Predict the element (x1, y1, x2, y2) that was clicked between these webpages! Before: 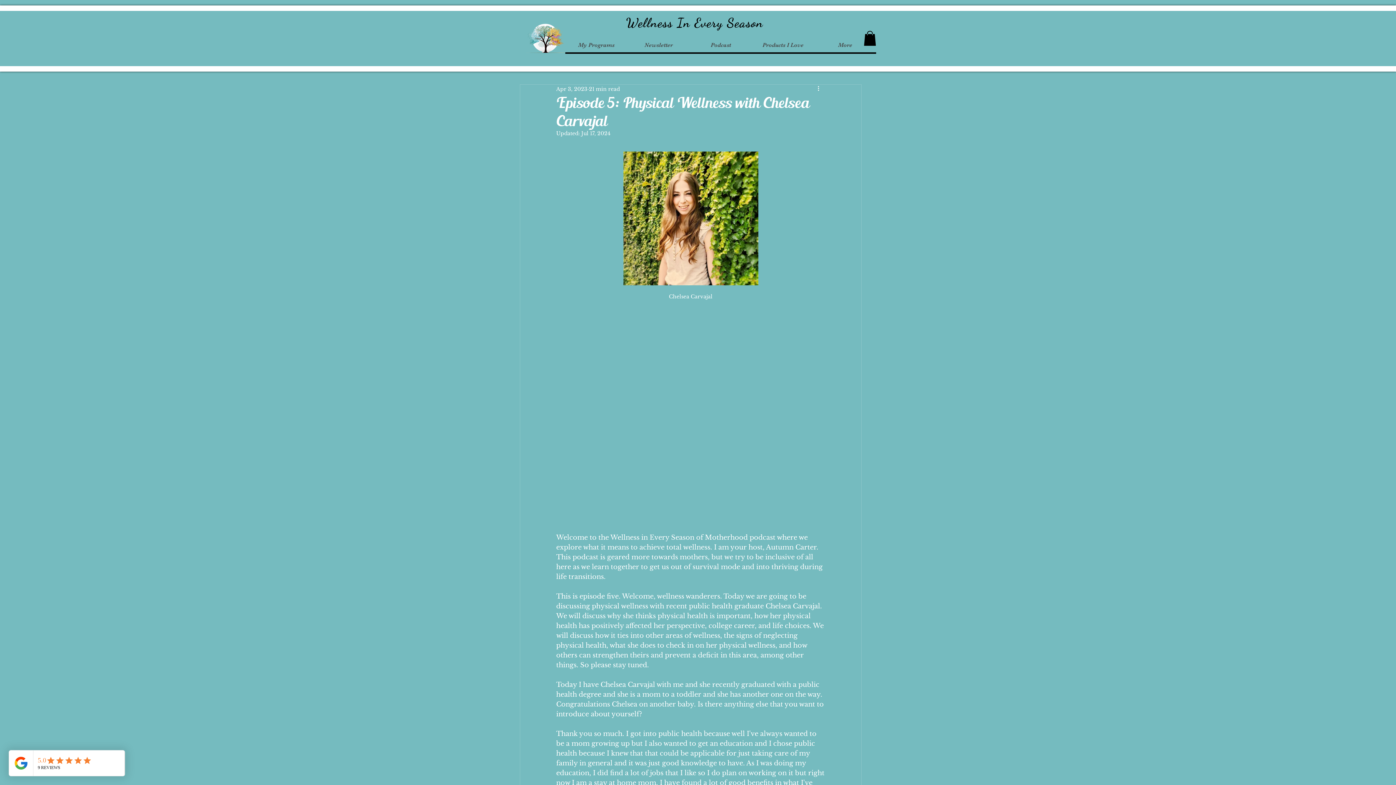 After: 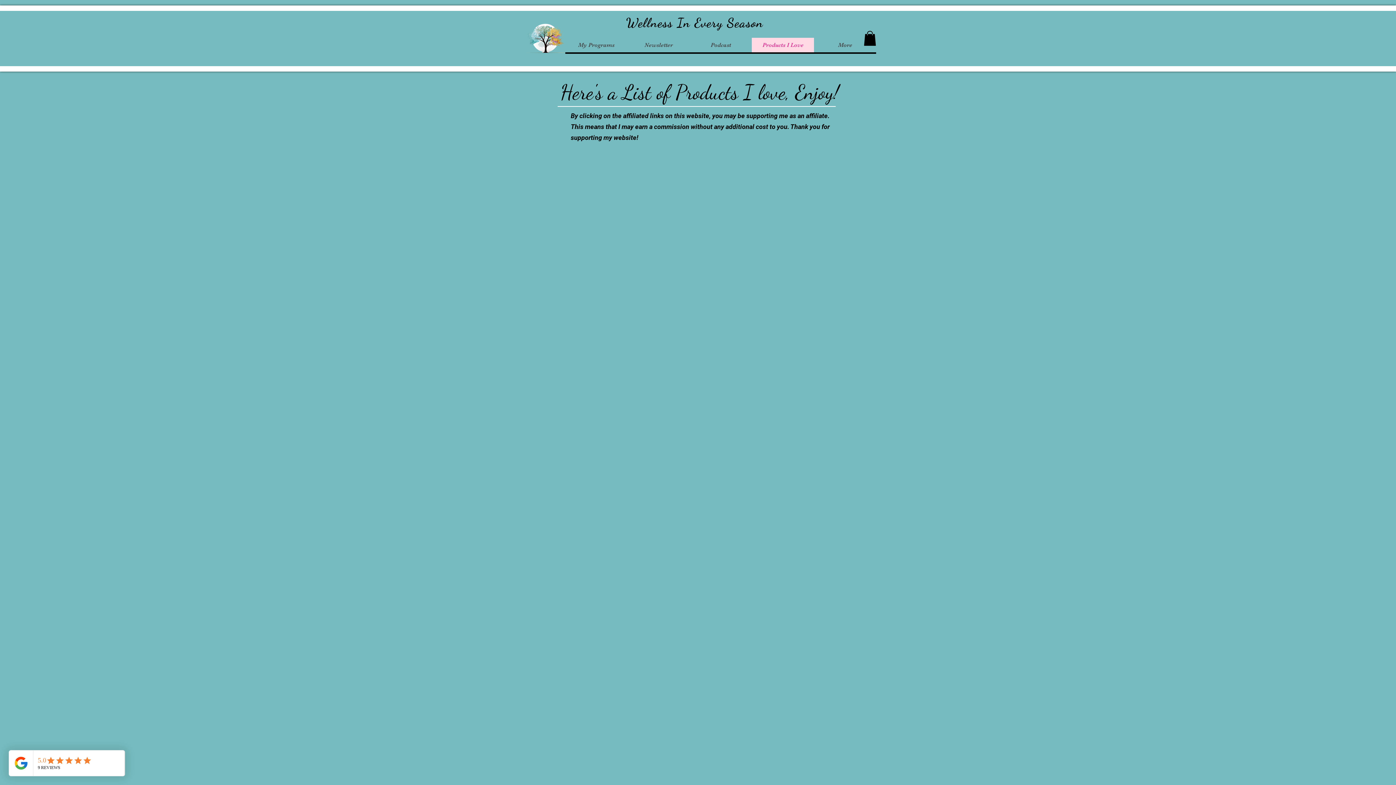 Action: bbox: (752, 37, 814, 52) label: Products I Love